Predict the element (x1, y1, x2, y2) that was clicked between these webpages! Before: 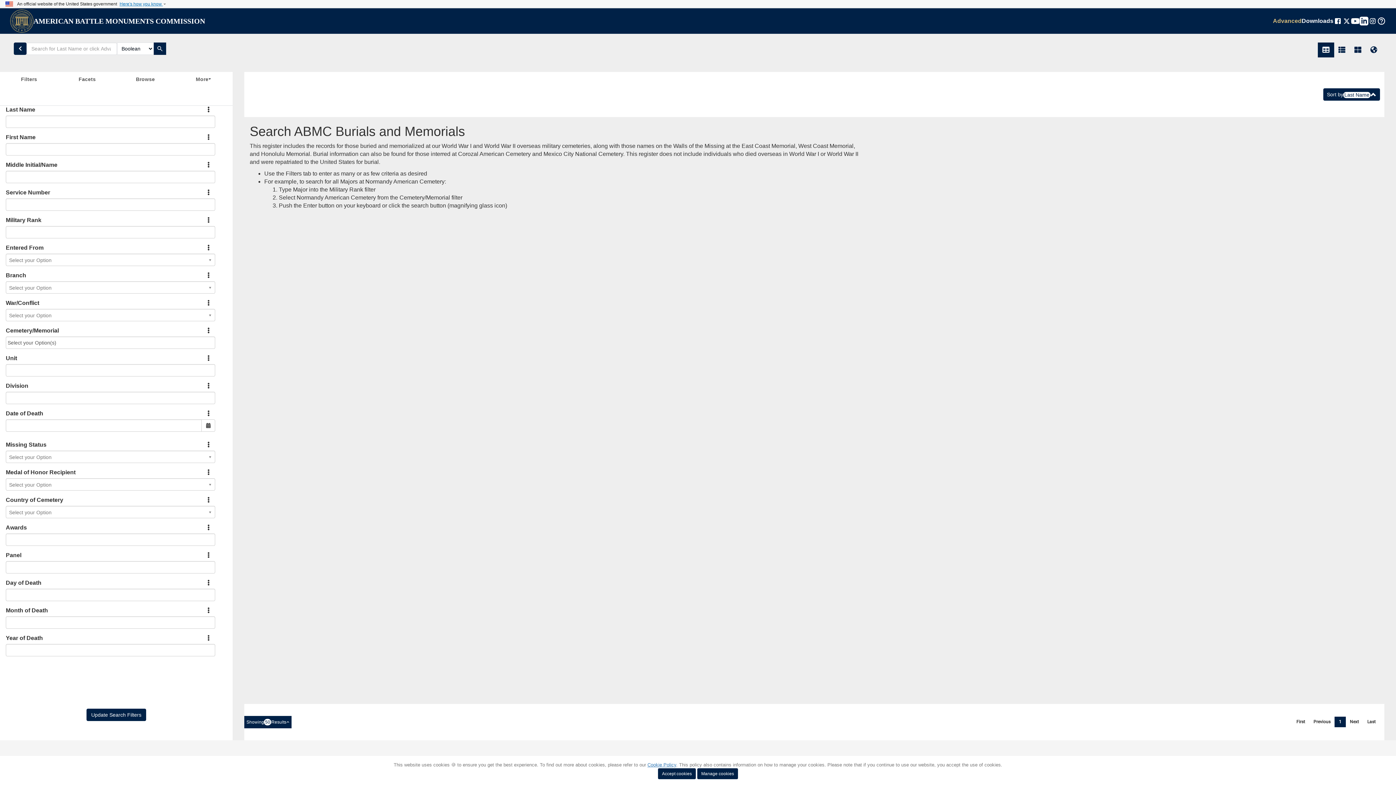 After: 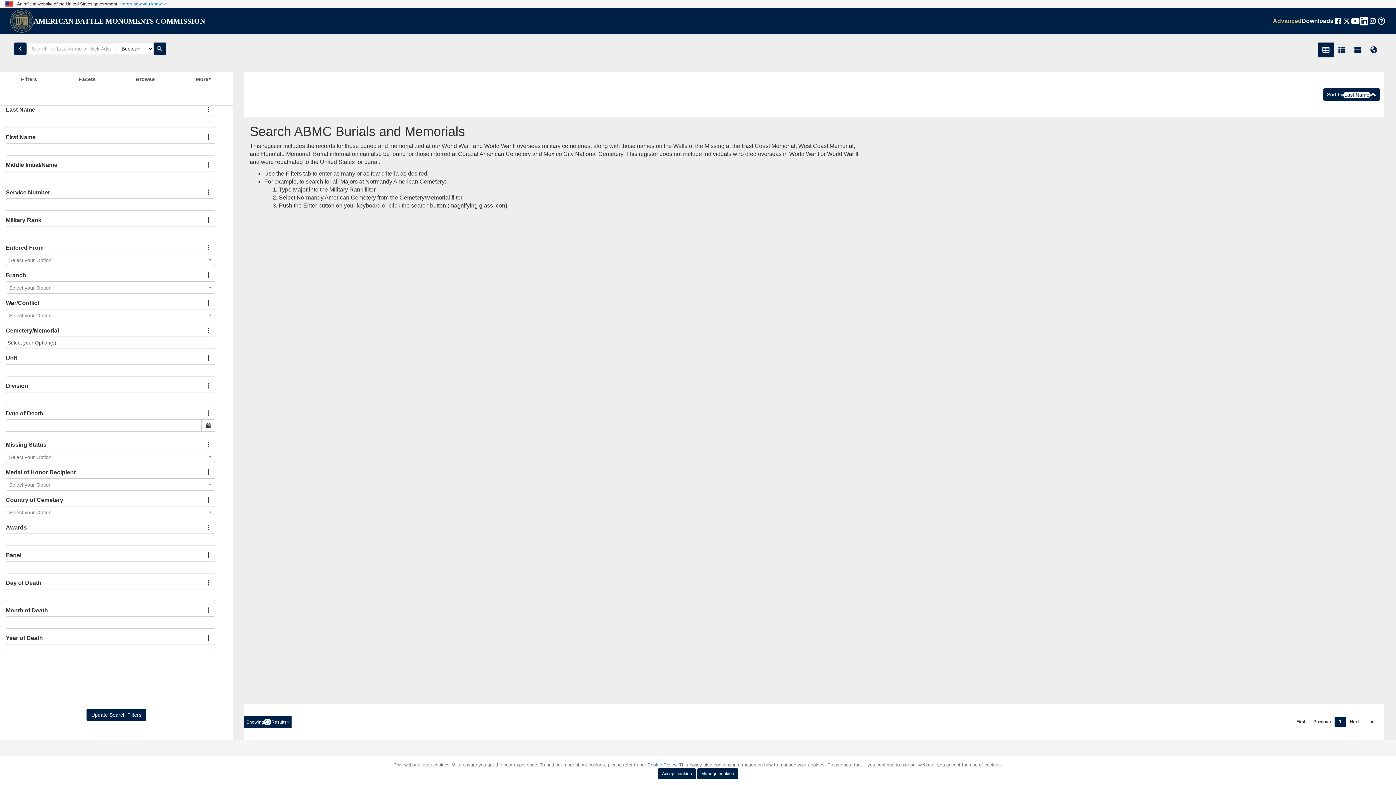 Action: bbox: (1345, 717, 1363, 727) label: Next